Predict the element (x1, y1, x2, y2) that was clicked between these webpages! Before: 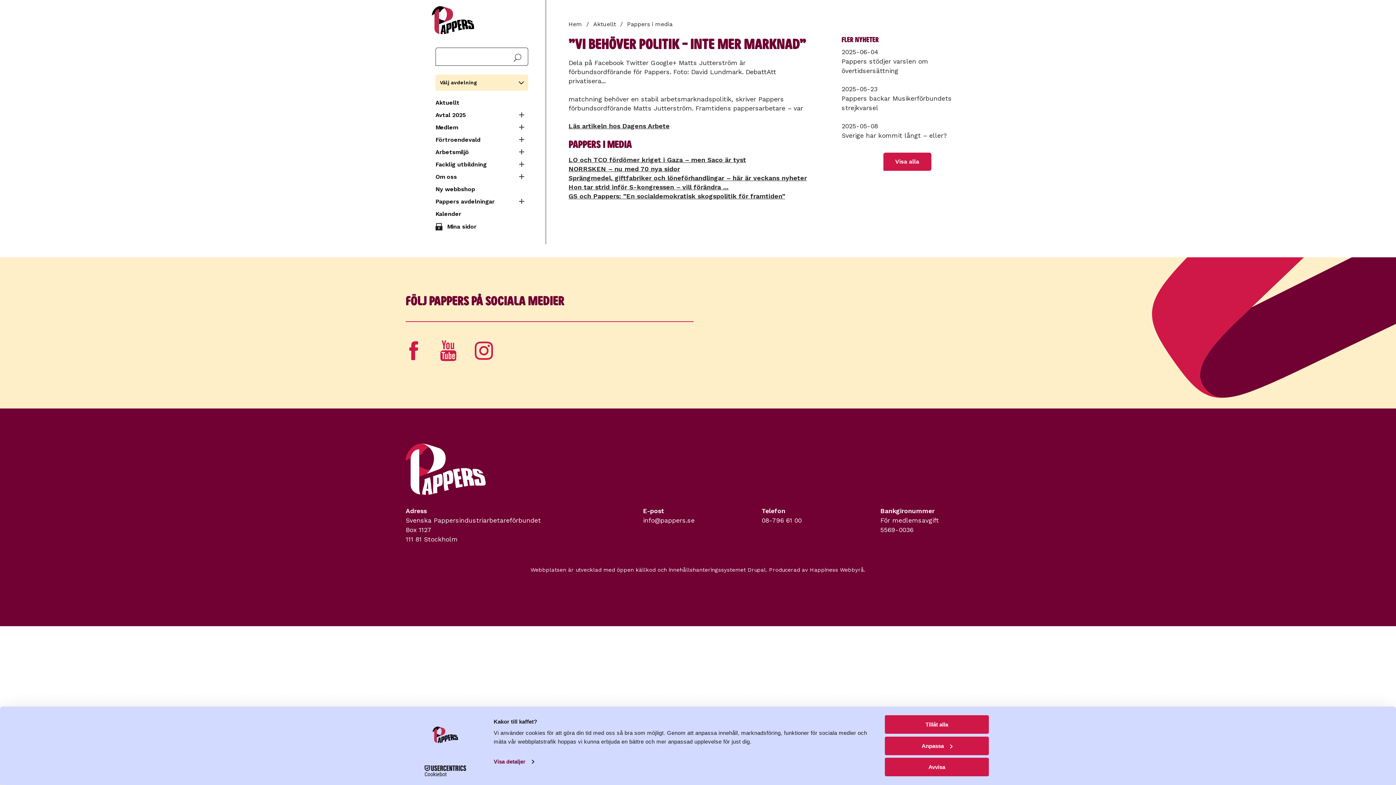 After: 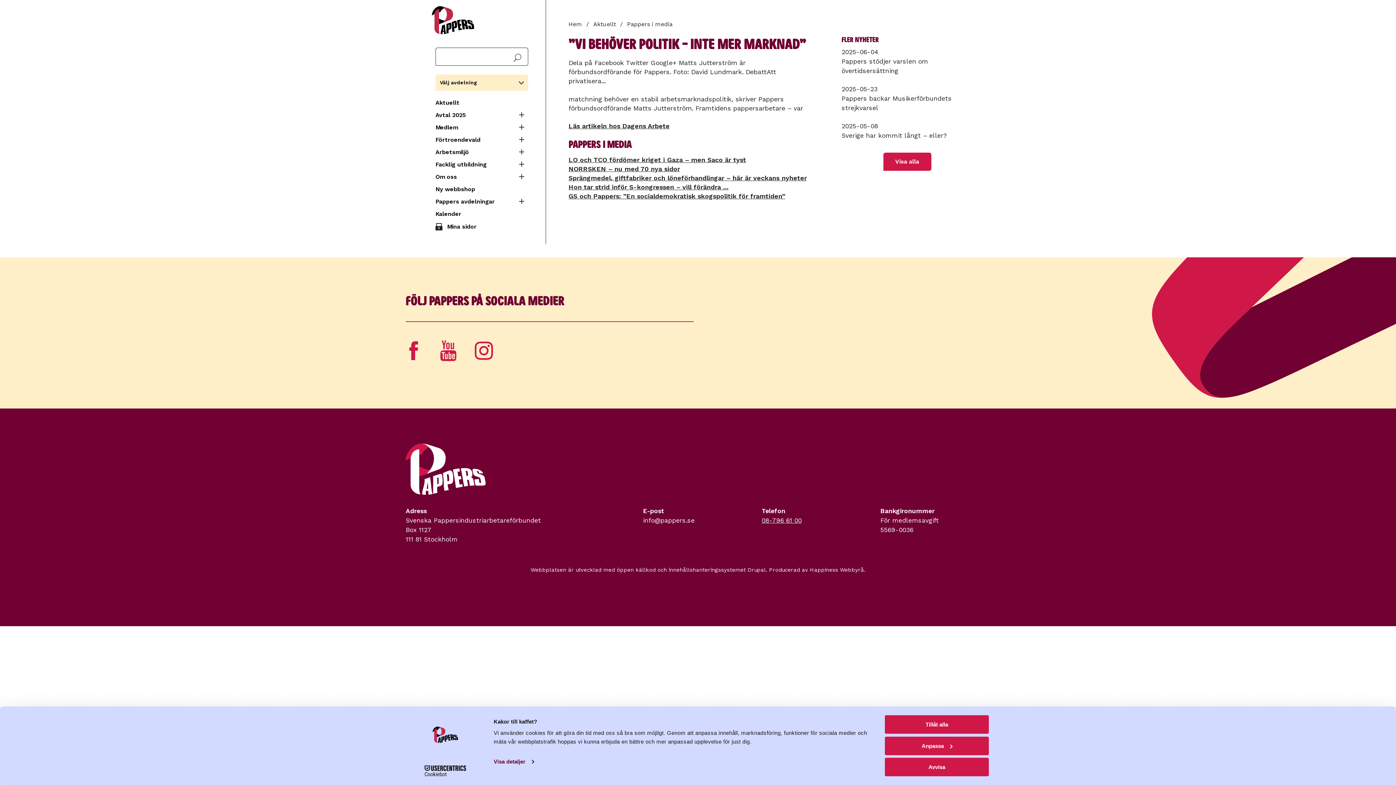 Action: label: 08-796 61 00 bbox: (761, 517, 801, 524)